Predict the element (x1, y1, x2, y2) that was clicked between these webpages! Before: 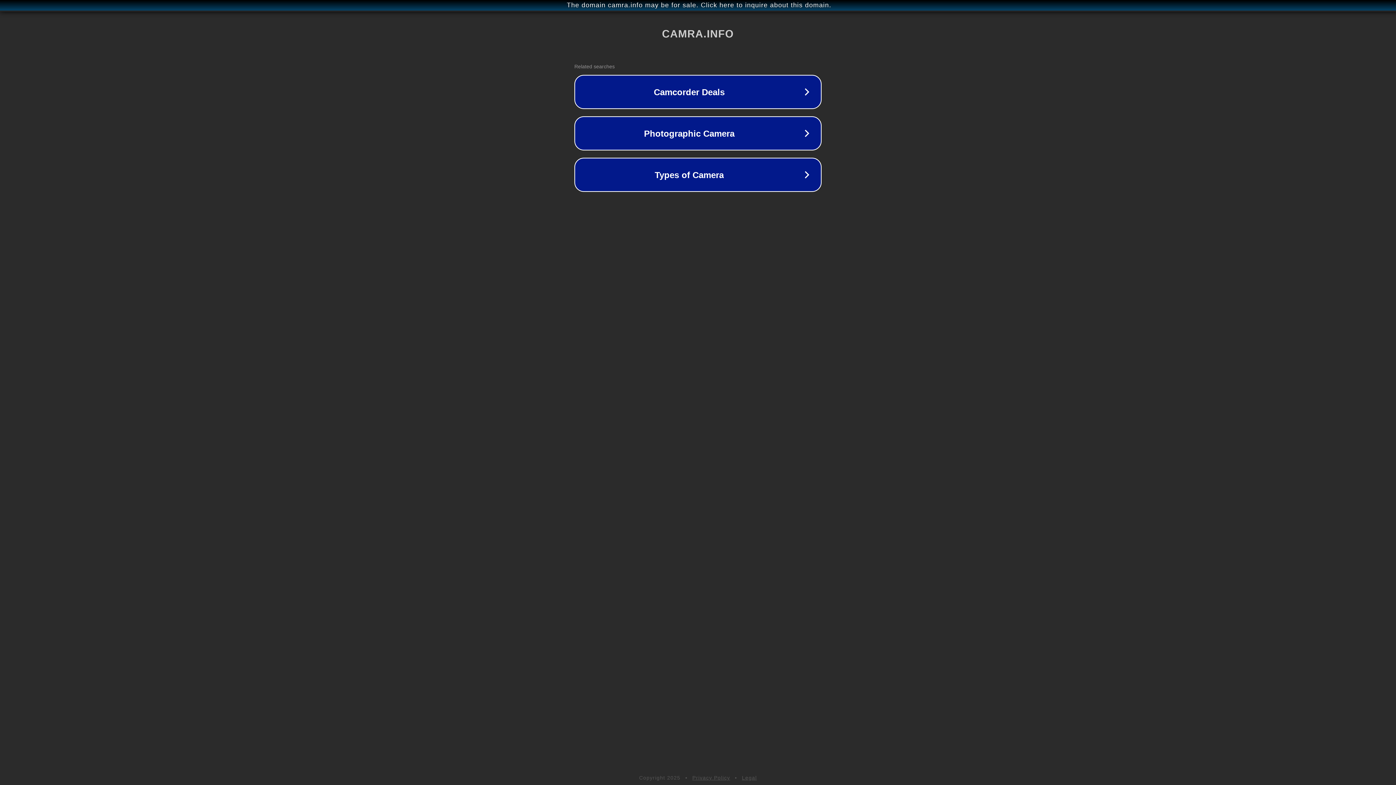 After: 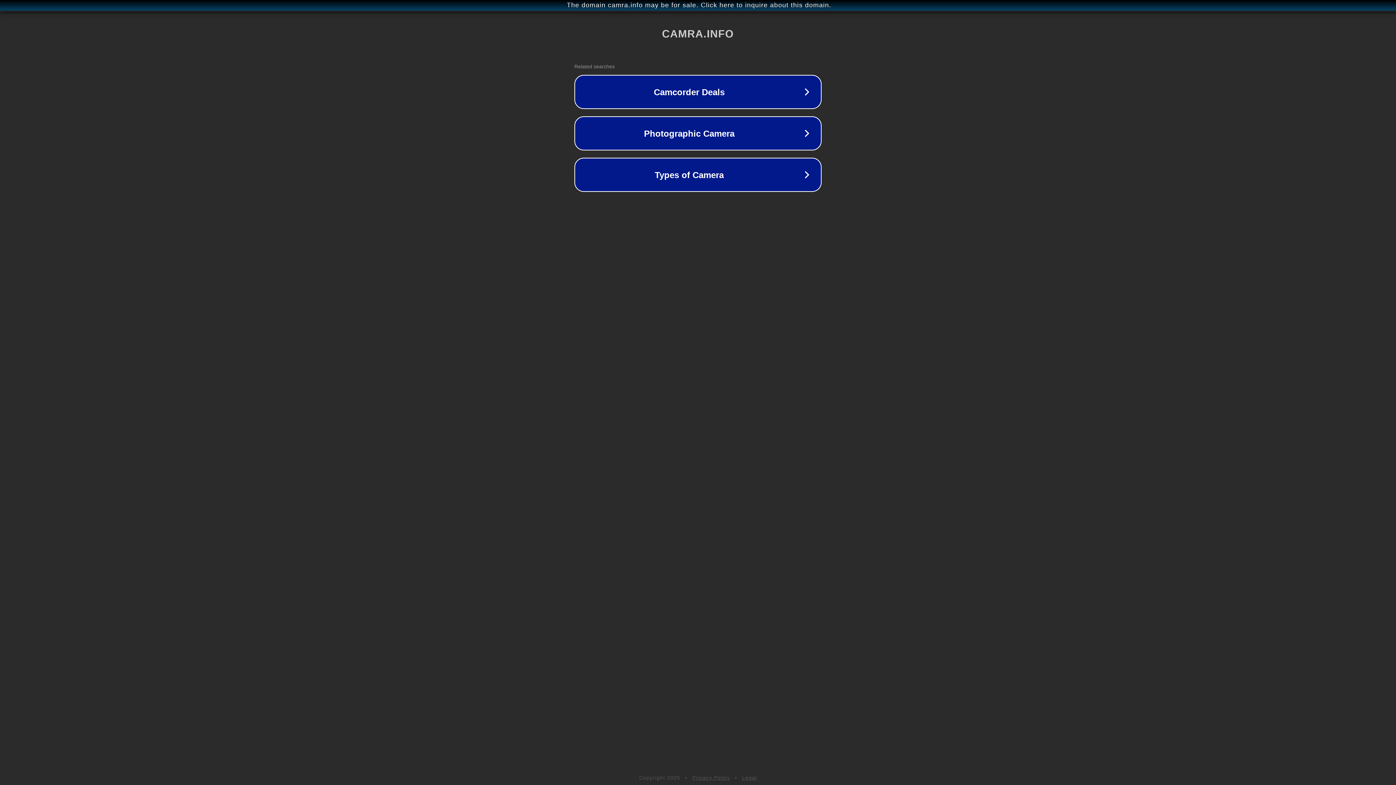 Action: label: Legal bbox: (742, 775, 757, 781)